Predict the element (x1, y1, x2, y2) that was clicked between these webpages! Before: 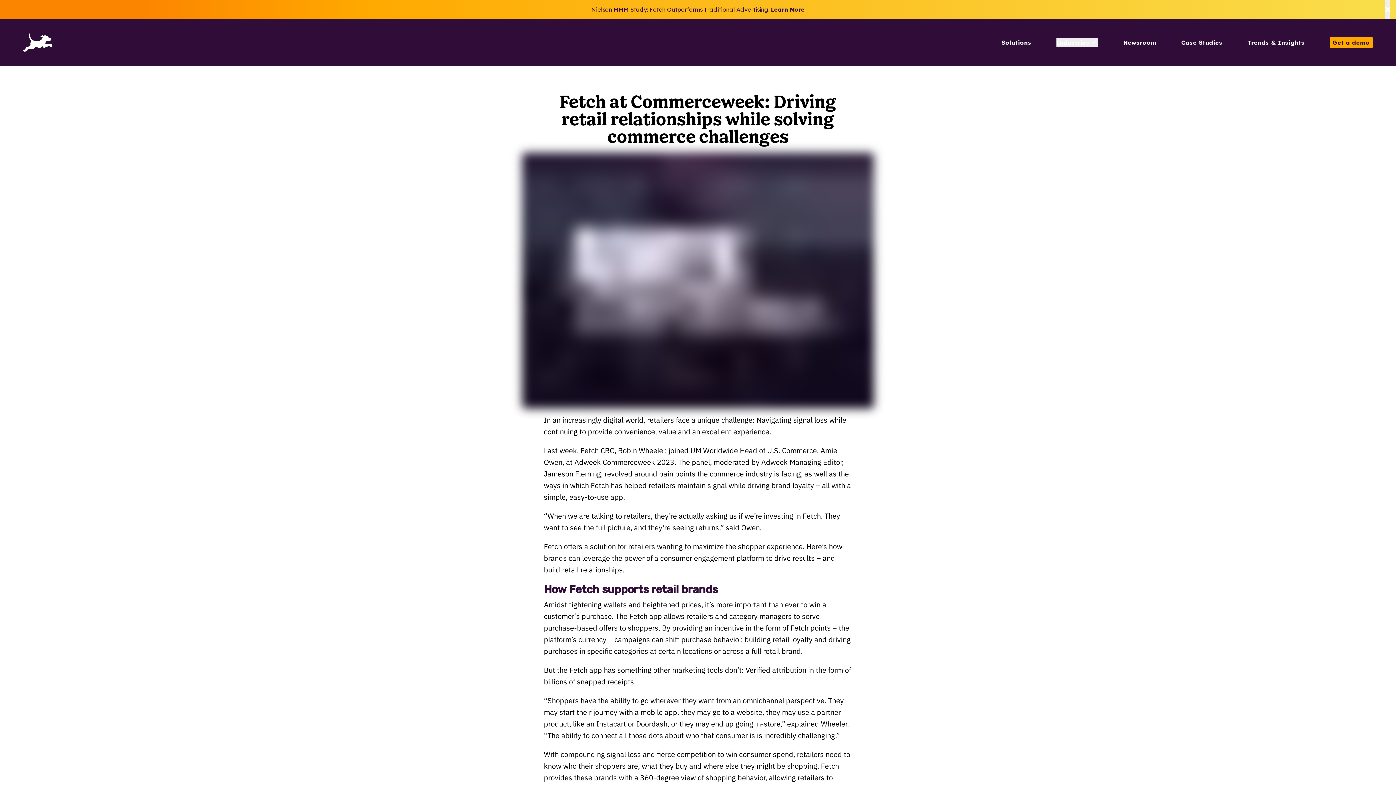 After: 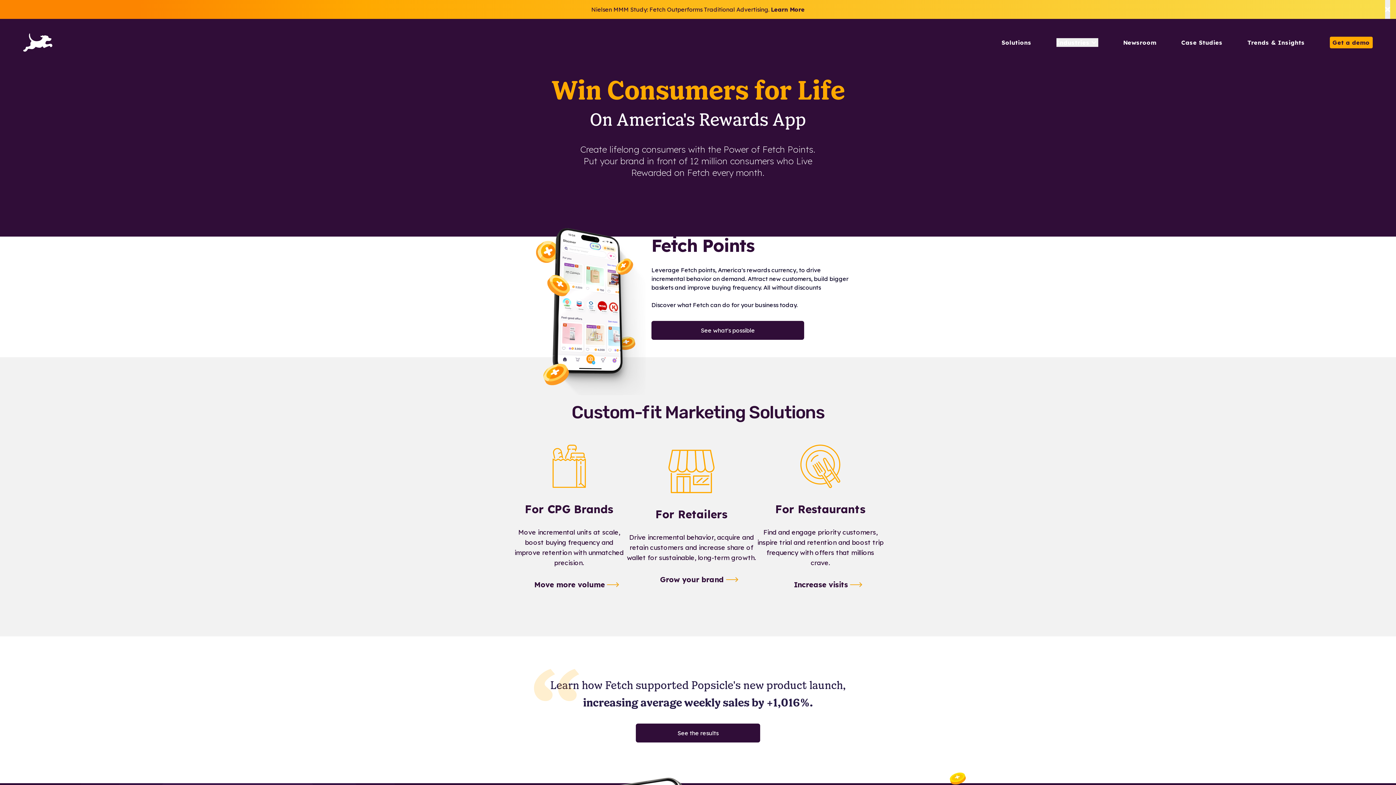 Action: bbox: (23, 33, 52, 51) label: Fetch for Business Home